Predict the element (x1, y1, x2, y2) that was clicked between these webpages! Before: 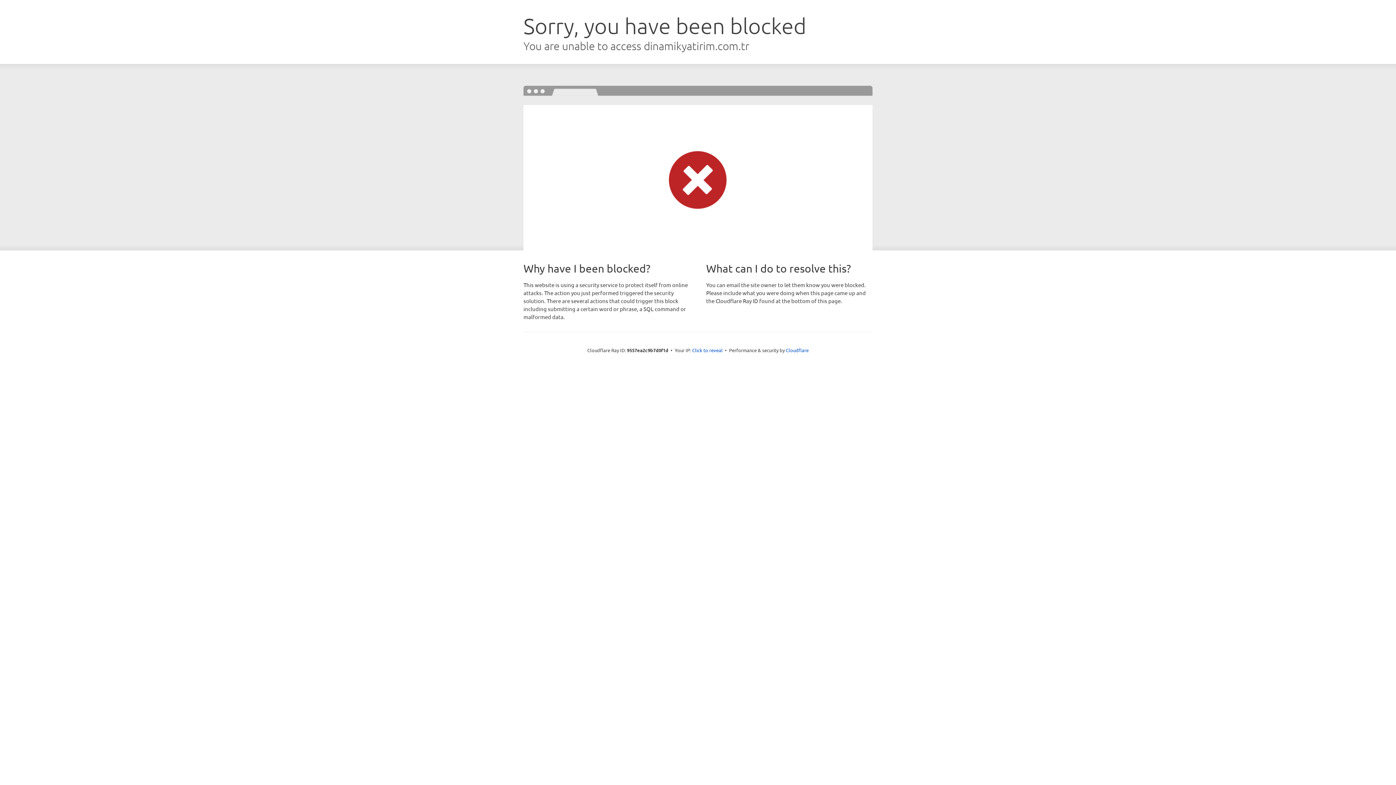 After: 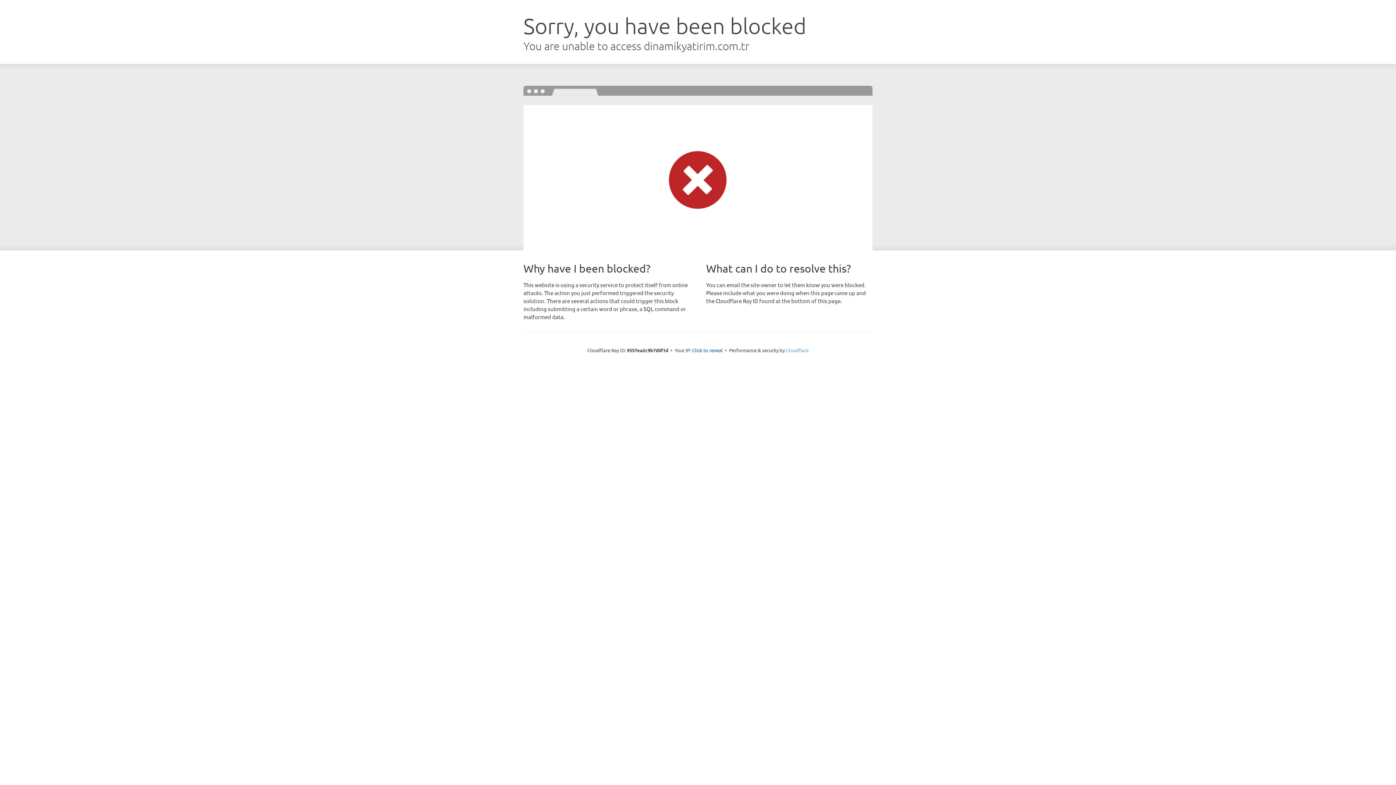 Action: label: Cloudflare bbox: (786, 347, 808, 353)